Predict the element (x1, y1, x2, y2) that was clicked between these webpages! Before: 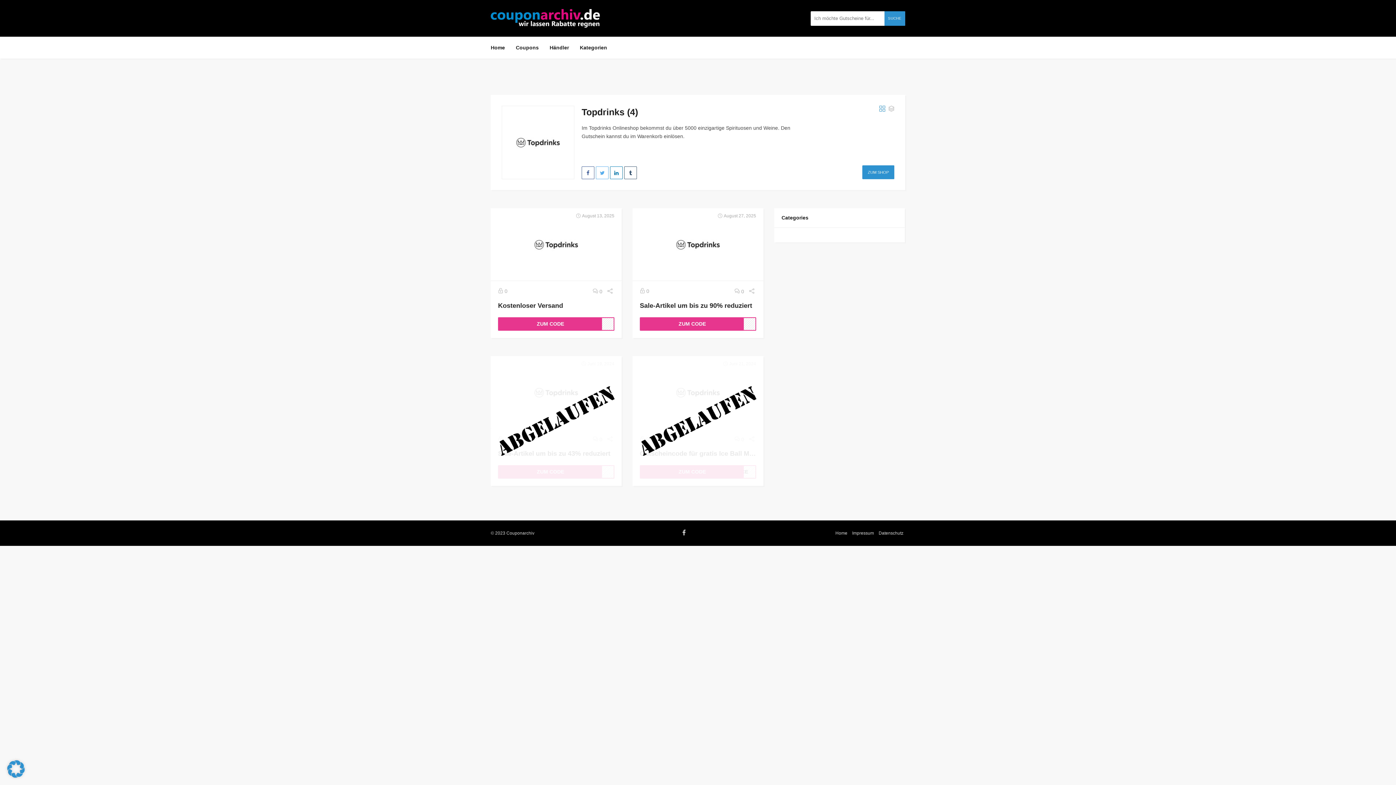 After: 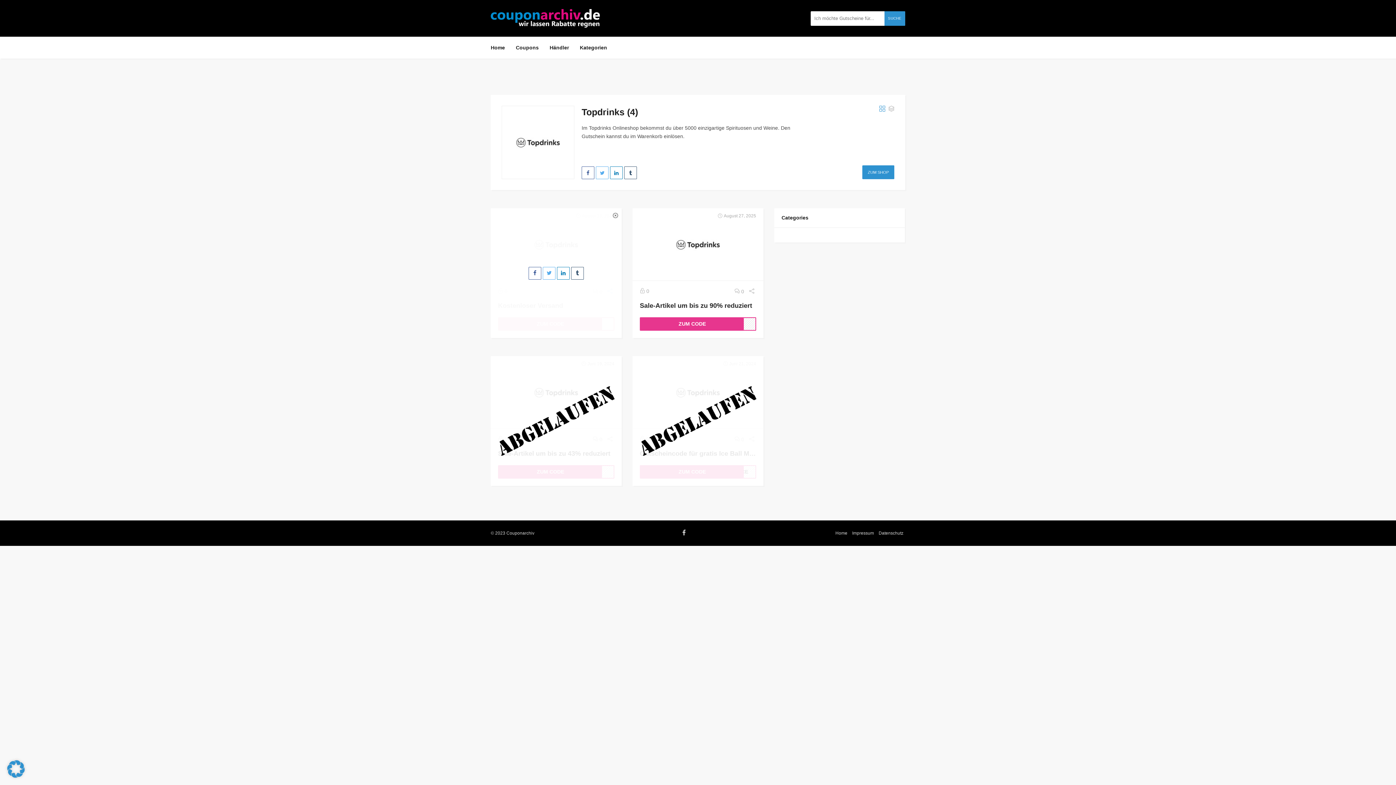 Action: bbox: (607, 288, 612, 294)